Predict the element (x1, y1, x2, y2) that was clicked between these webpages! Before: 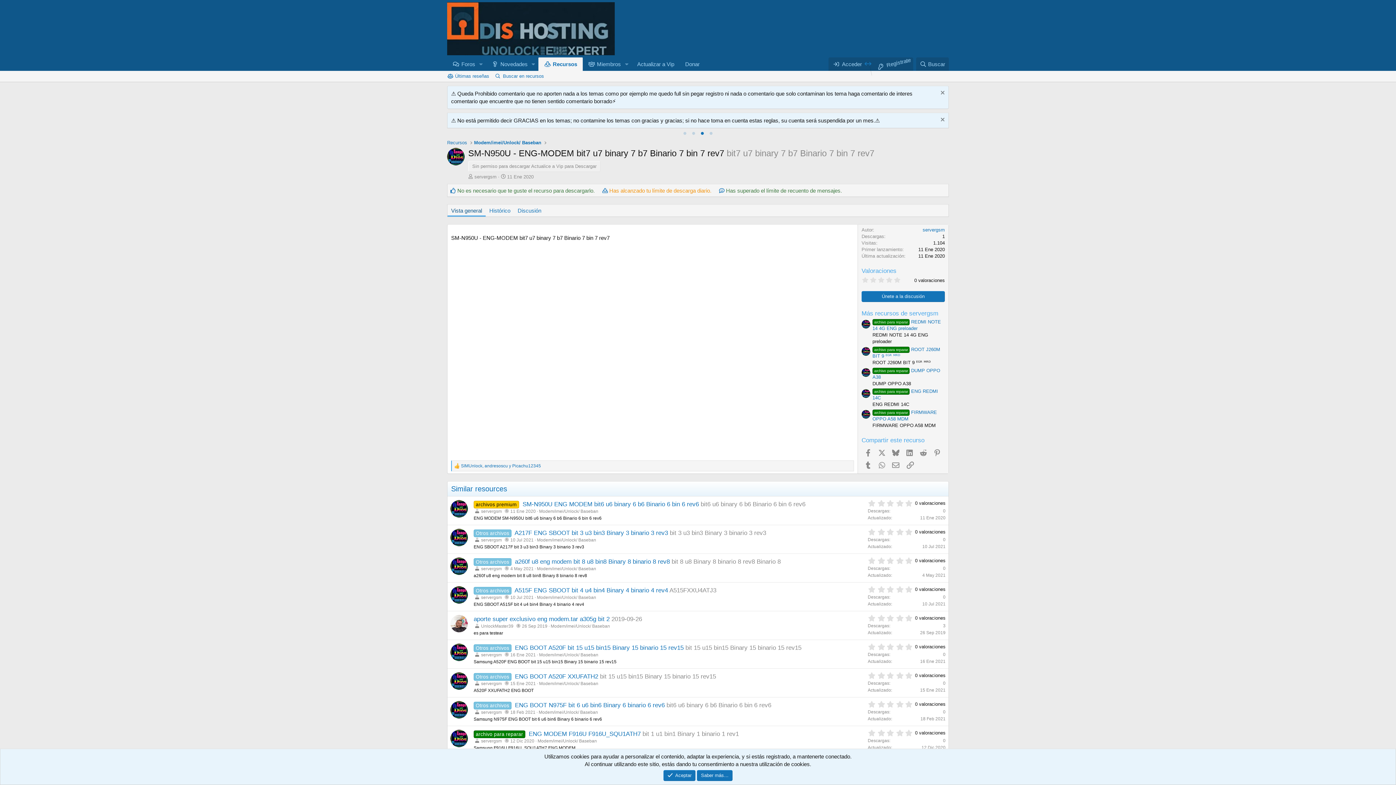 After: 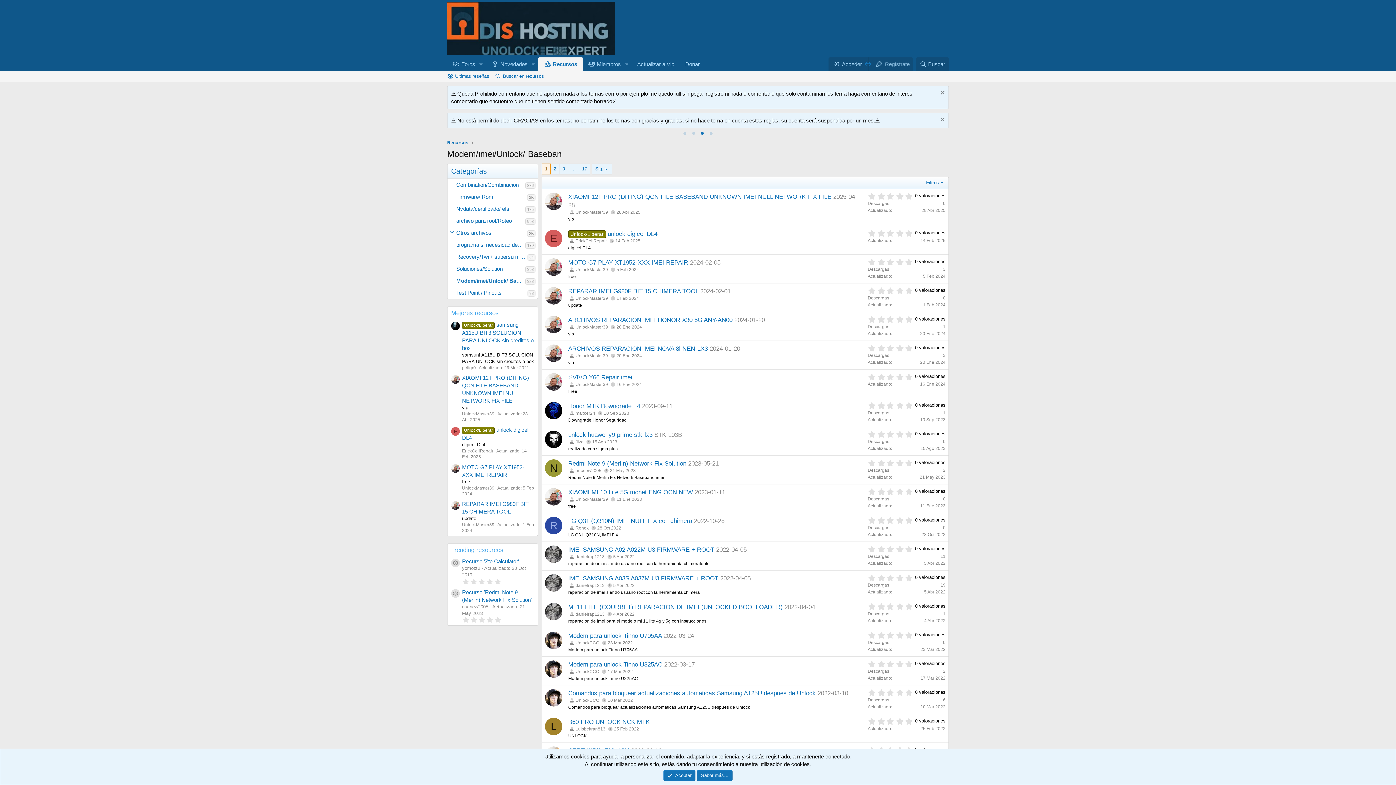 Action: label: Modem/imei/Unlock/ Baseban bbox: (539, 652, 598, 657)